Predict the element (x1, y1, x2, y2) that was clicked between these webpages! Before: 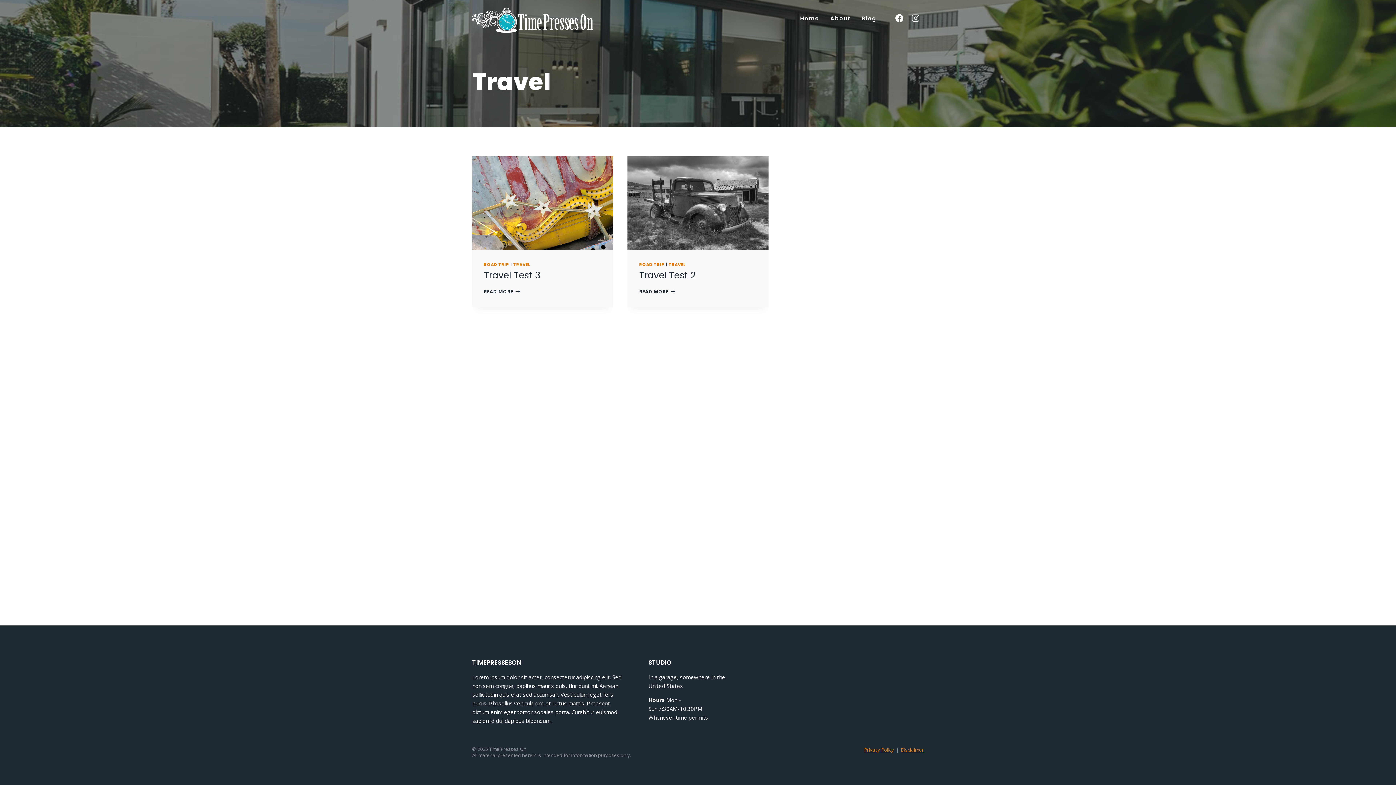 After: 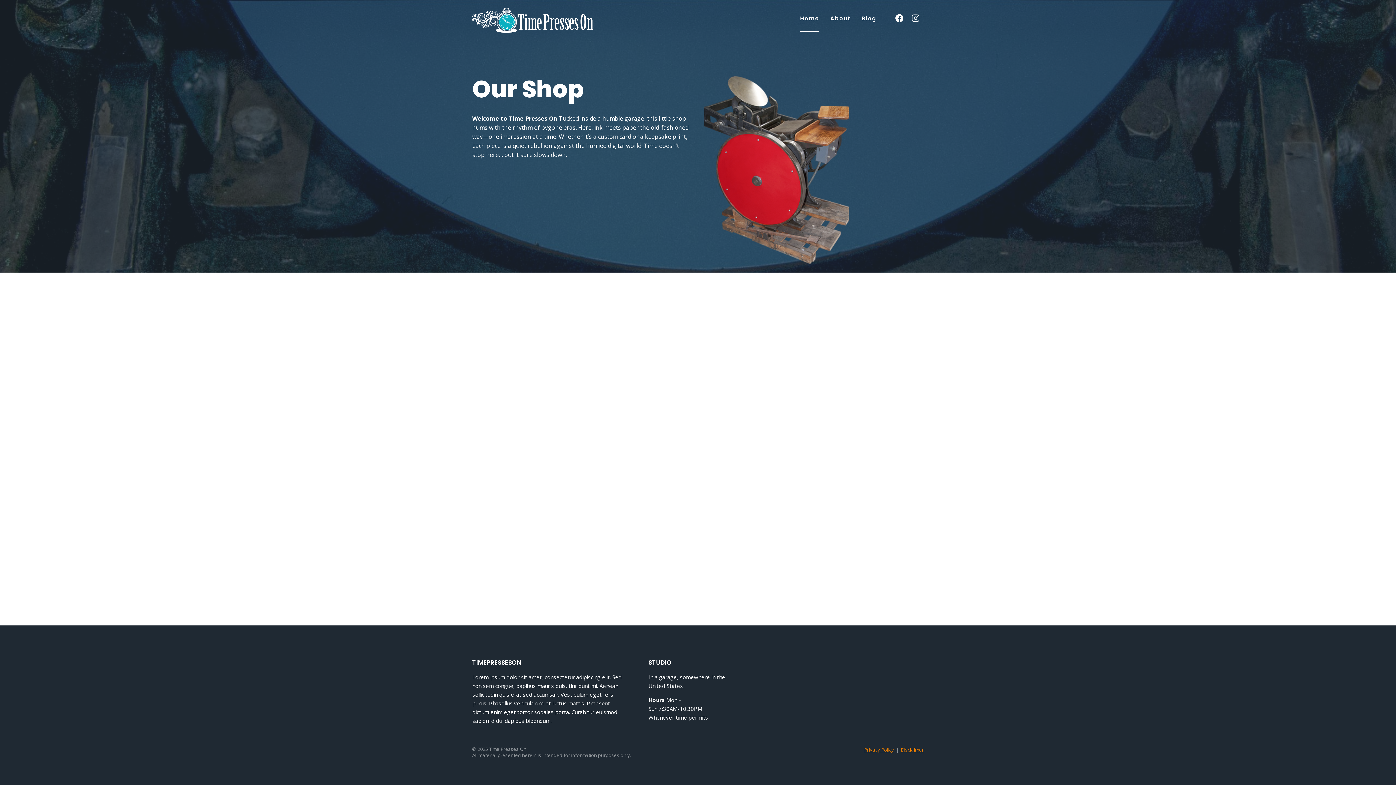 Action: bbox: (472, 7, 593, 32)